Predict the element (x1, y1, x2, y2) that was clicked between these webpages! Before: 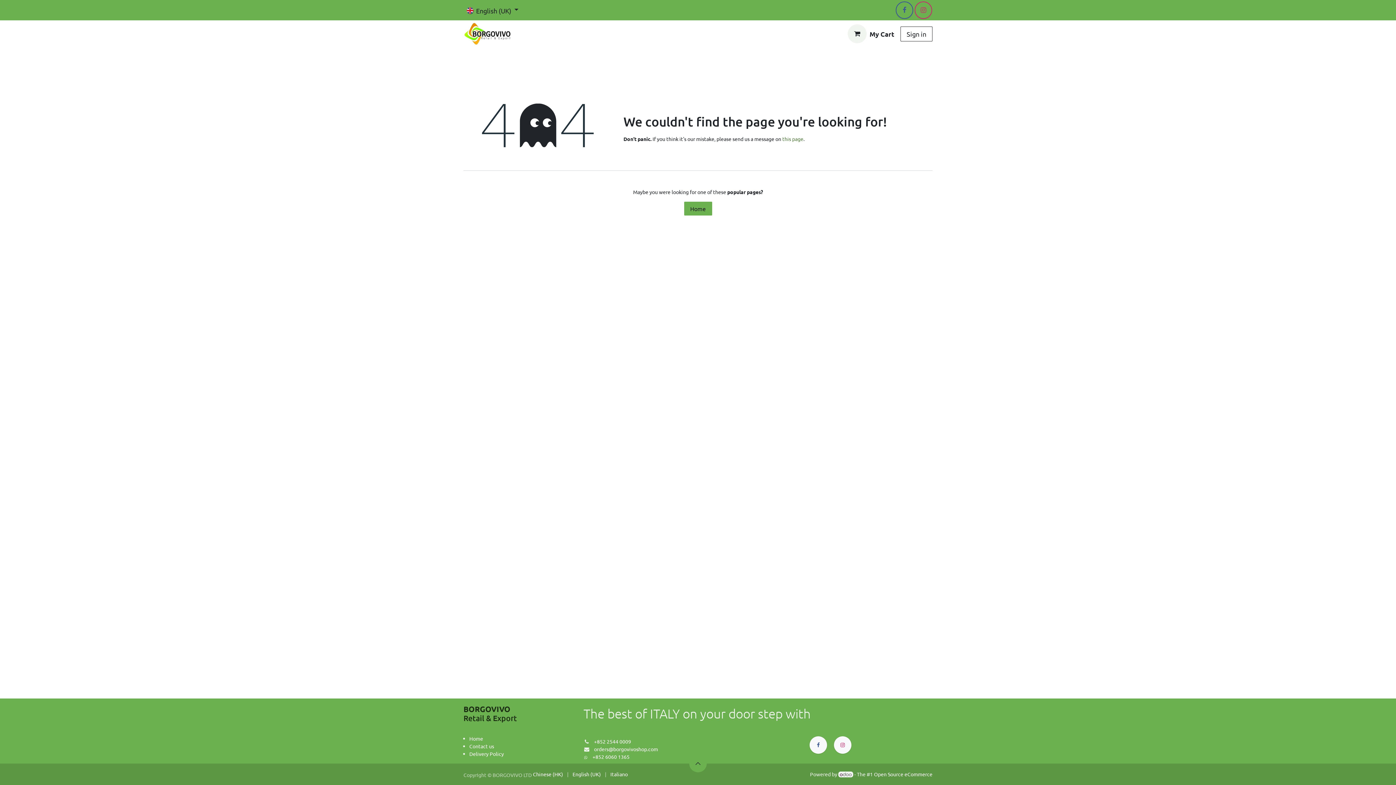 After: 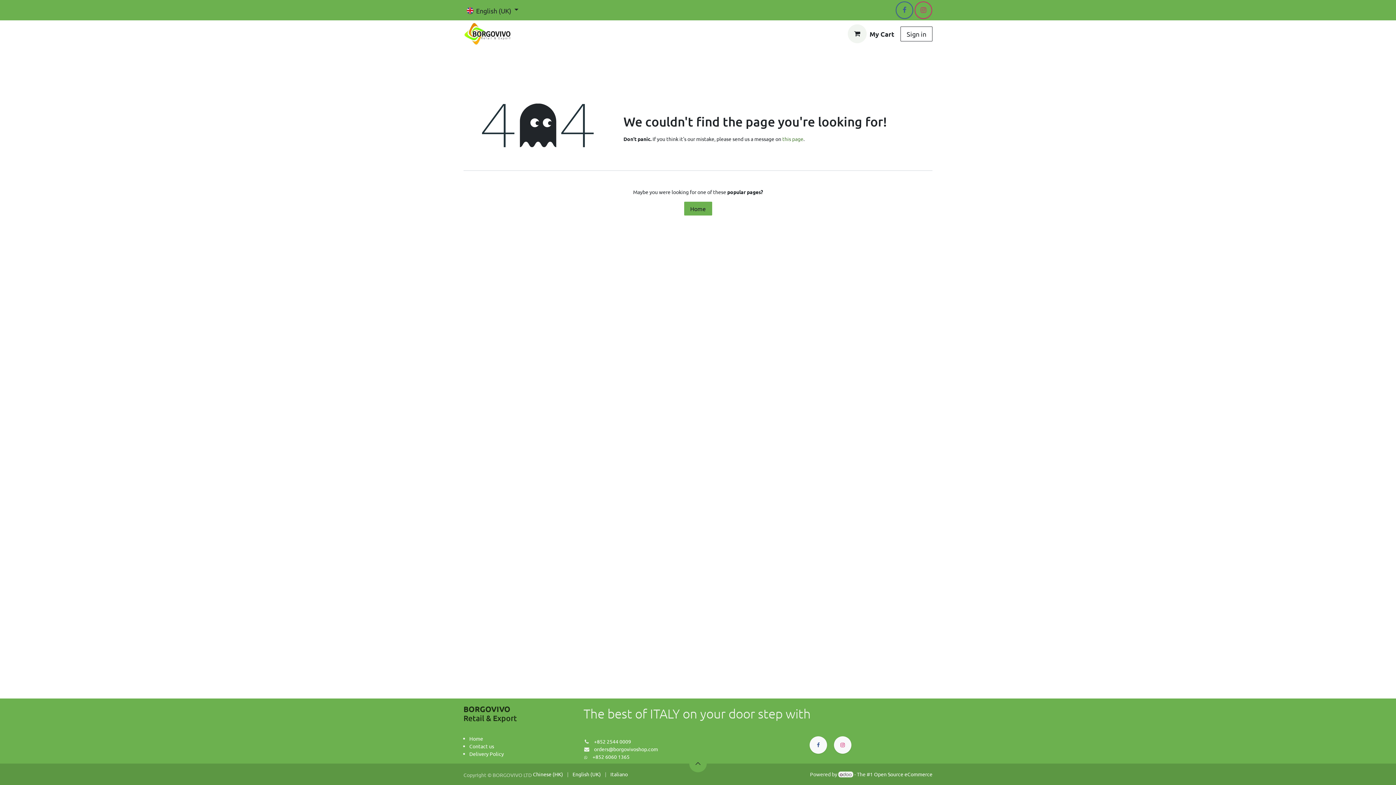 Action: bbox: (594, 738, 631, 745) label: +852 2544 0009